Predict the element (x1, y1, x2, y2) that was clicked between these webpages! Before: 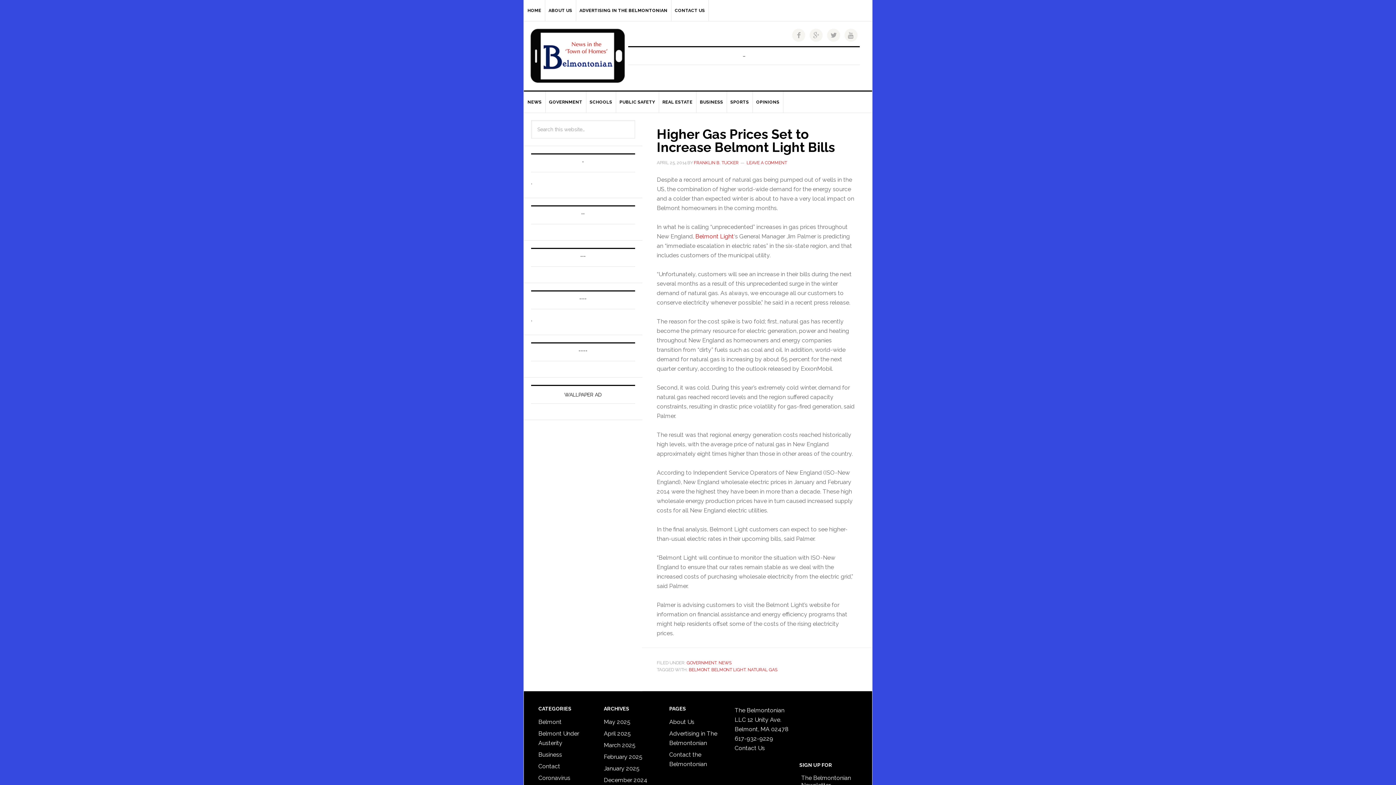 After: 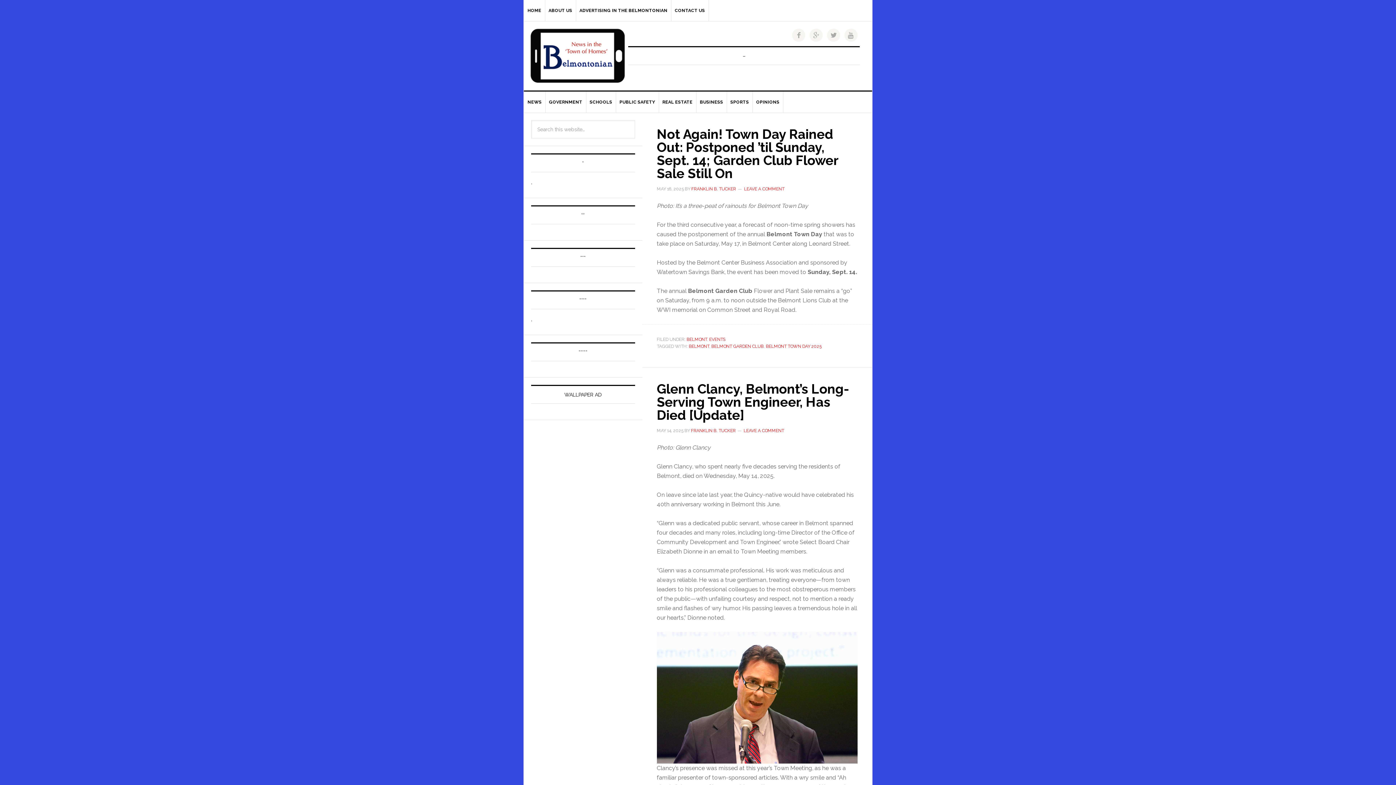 Action: label: May 2025 bbox: (604, 718, 630, 725)